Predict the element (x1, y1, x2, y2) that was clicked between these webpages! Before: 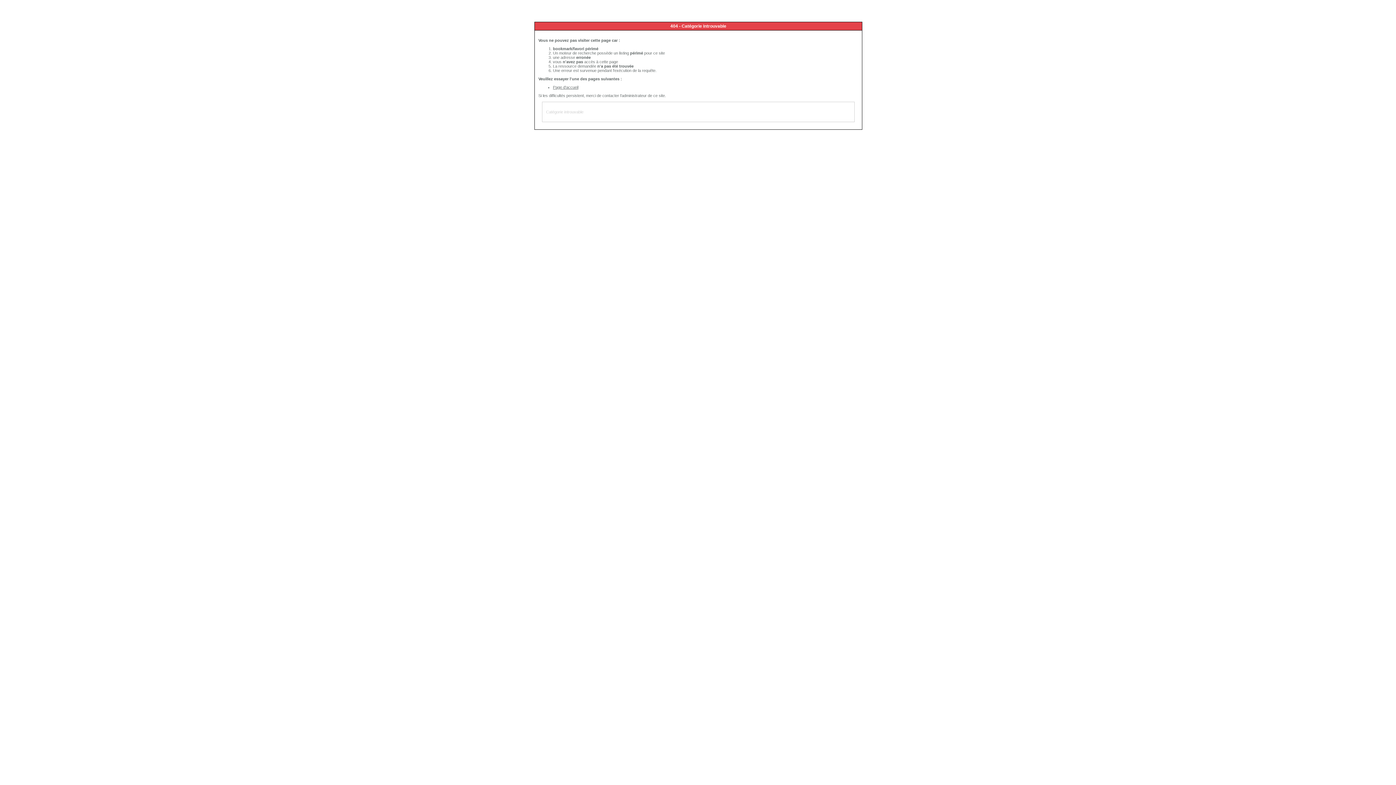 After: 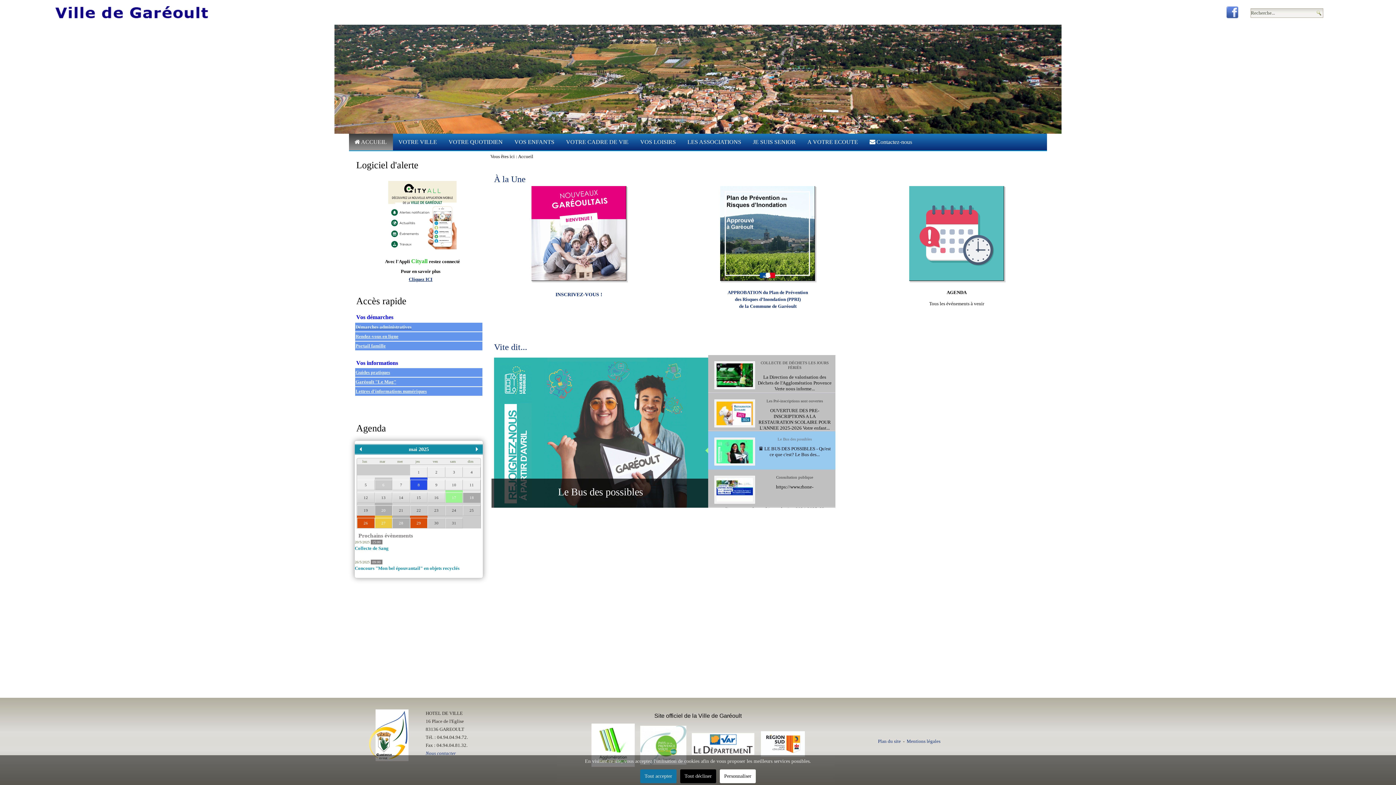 Action: label: Page d'accueil bbox: (553, 85, 578, 89)